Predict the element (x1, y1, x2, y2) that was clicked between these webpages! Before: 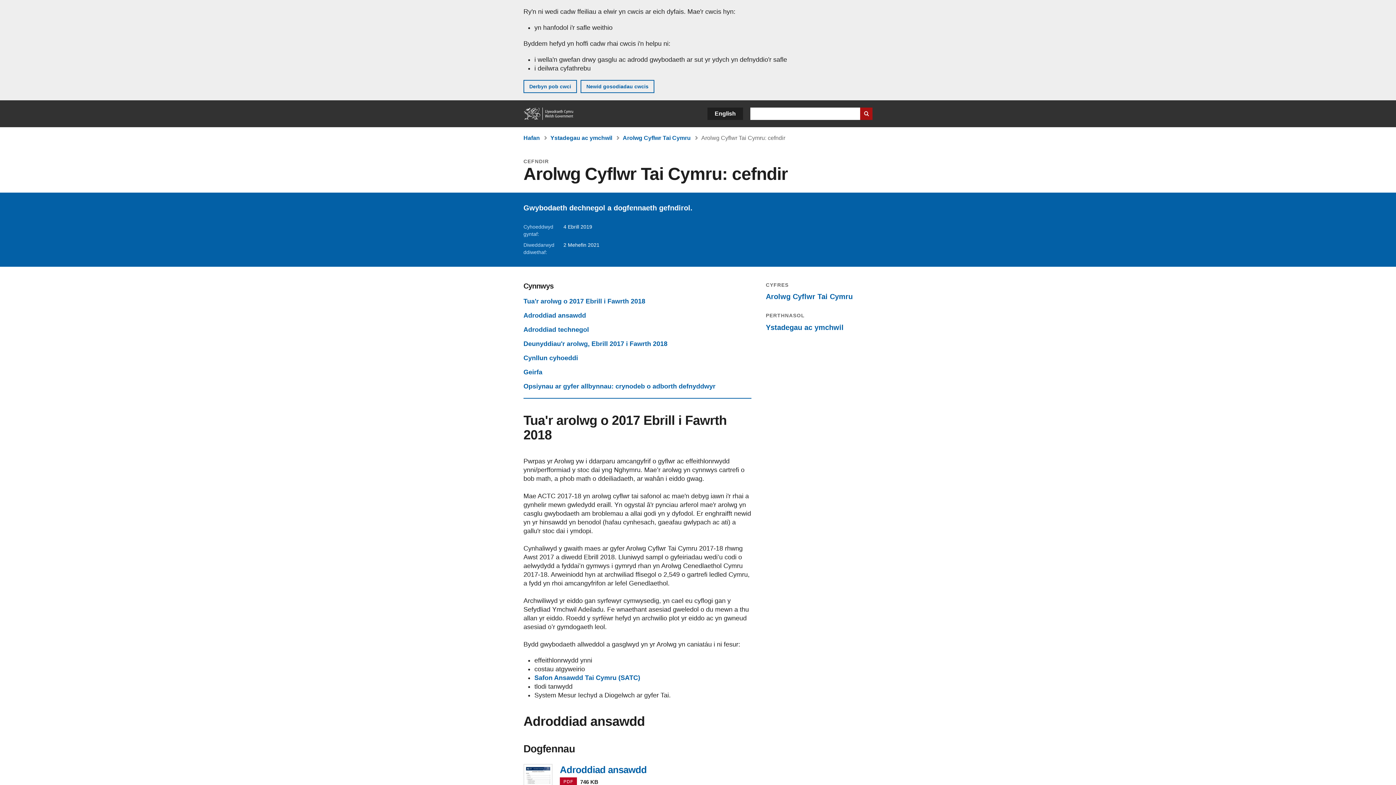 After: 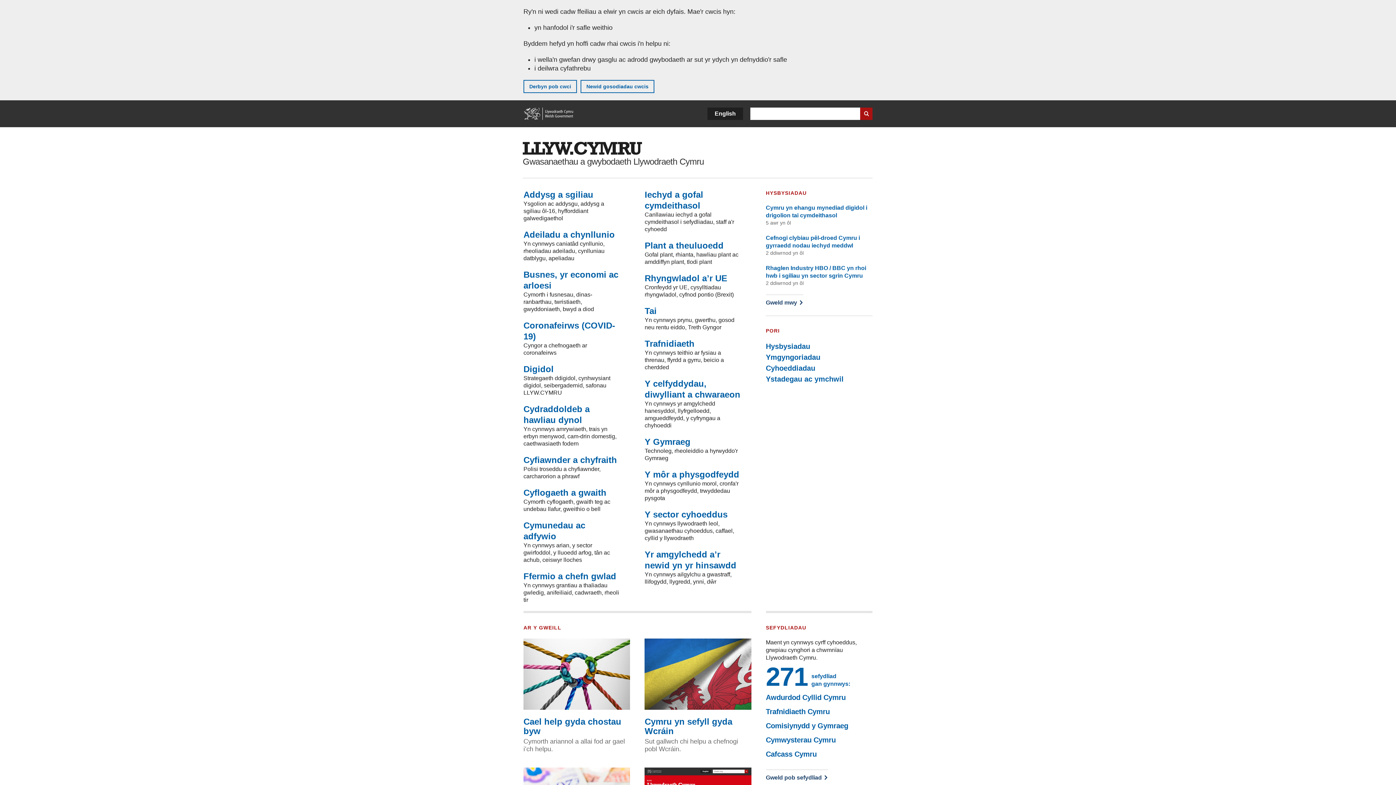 Action: bbox: (523, 134, 540, 141) label: Hafan